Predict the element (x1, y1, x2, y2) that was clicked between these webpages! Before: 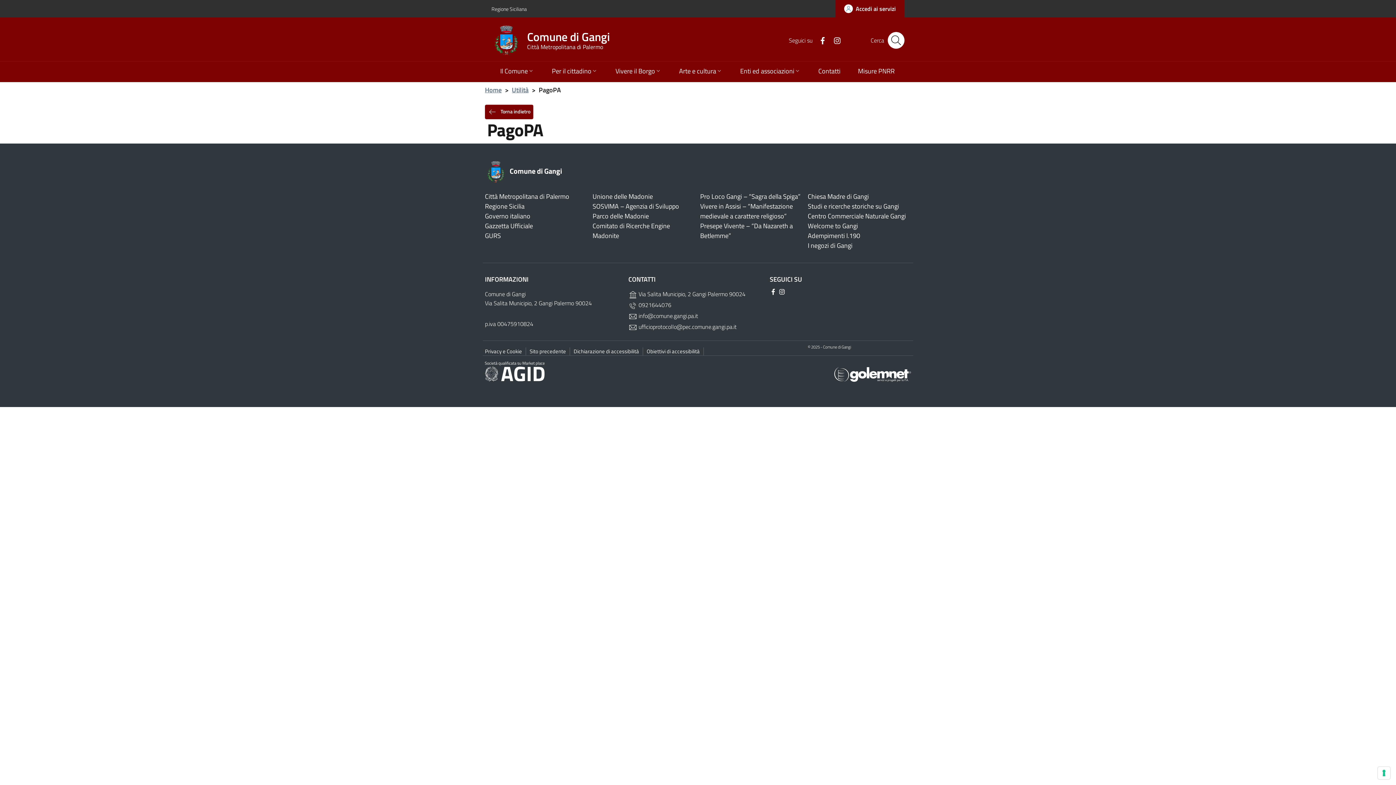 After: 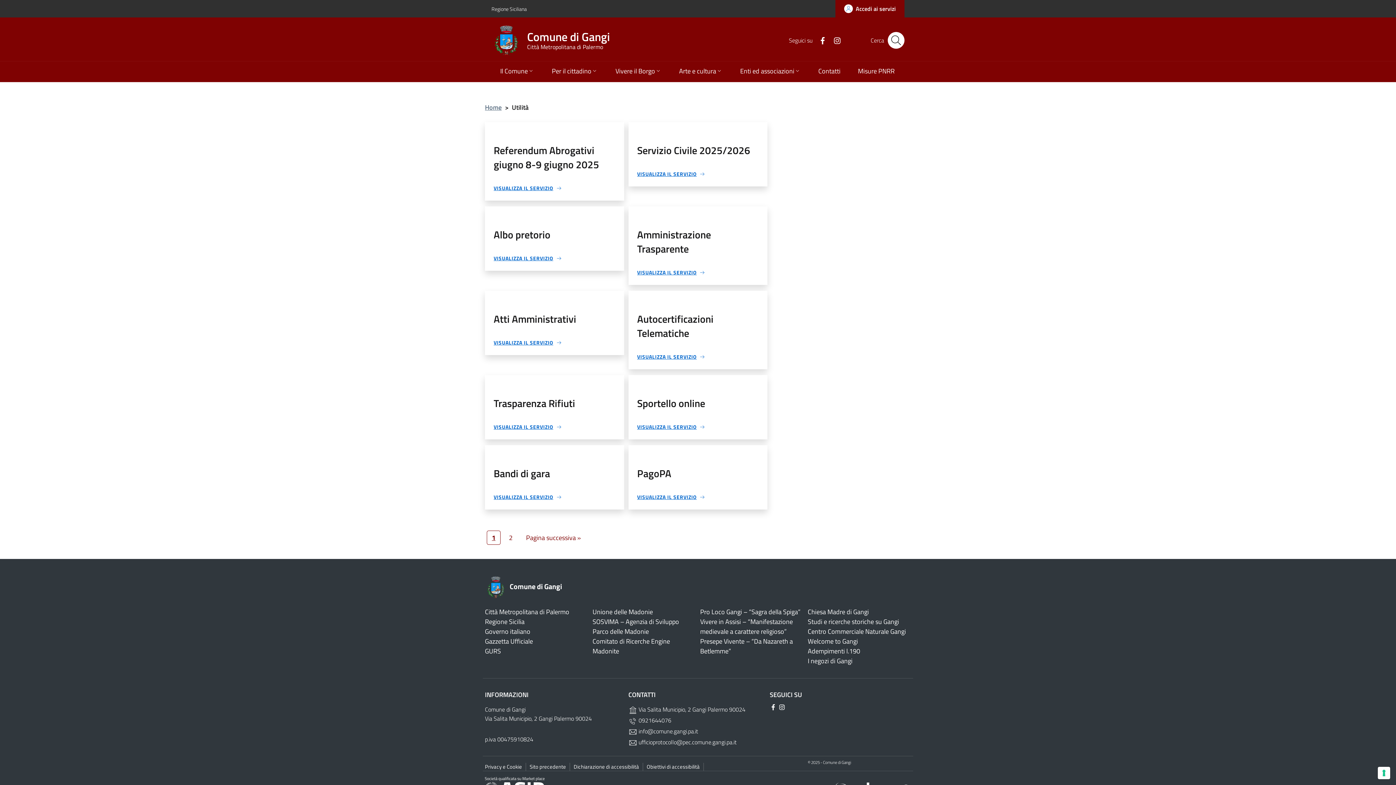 Action: label: Utilità bbox: (512, 85, 528, 94)